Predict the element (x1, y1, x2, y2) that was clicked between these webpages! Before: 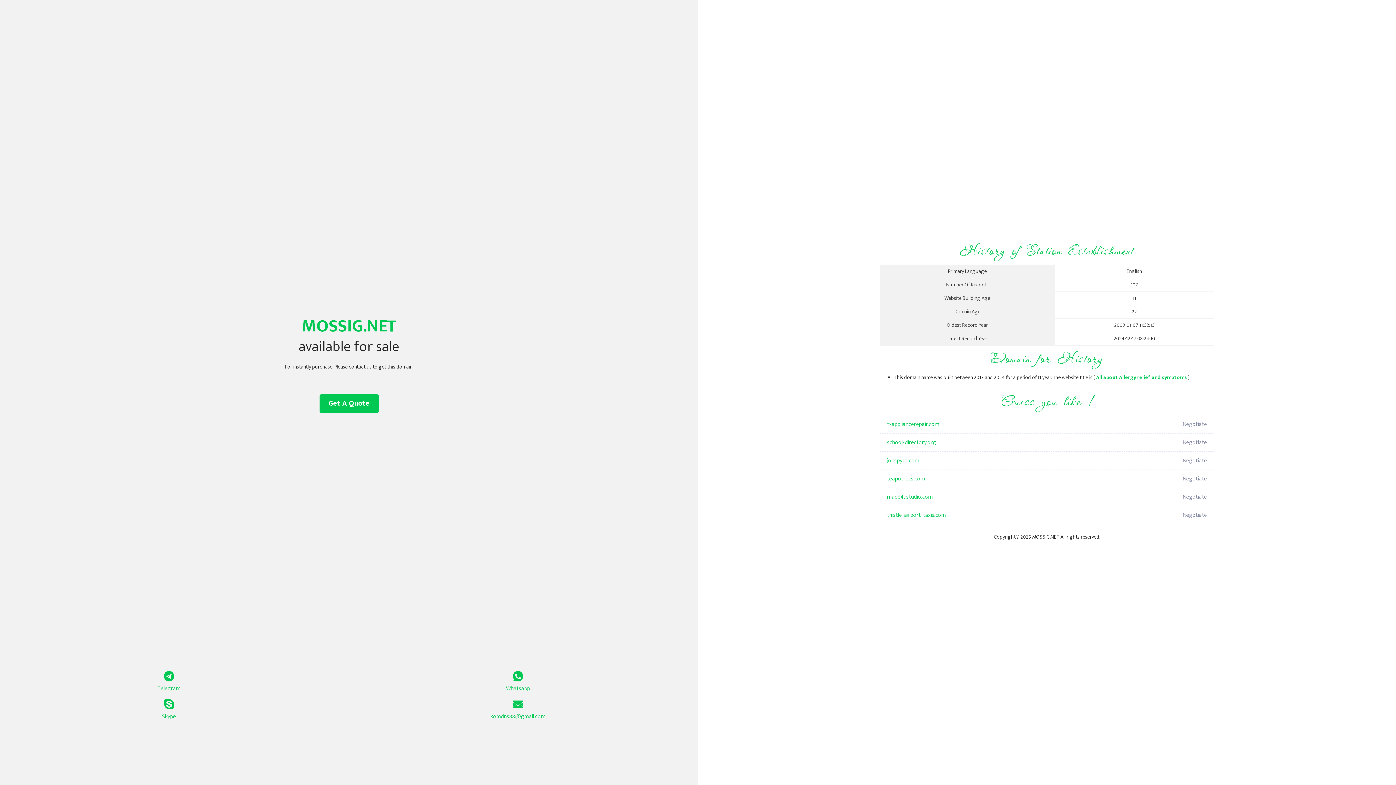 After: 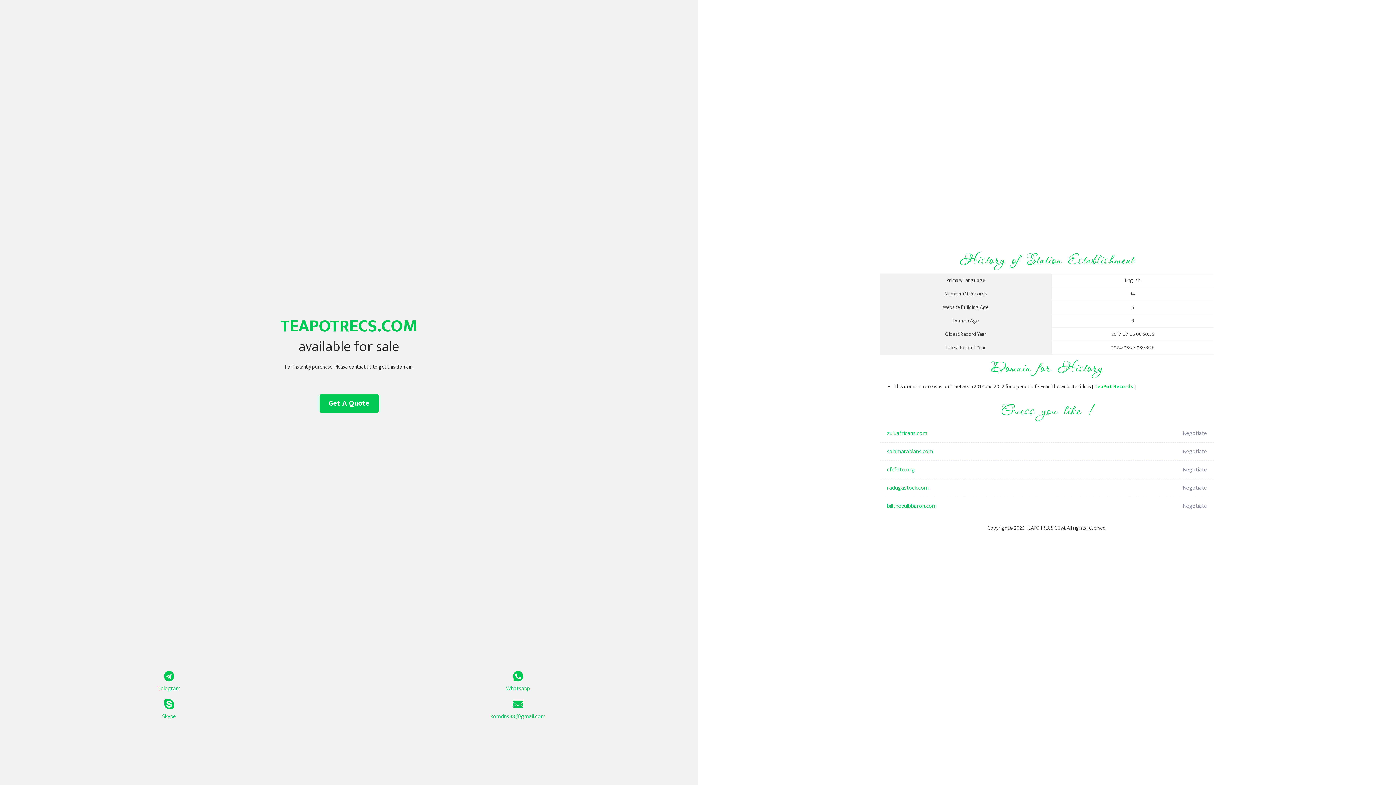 Action: label: teapotrecs.com bbox: (887, 470, 1098, 488)